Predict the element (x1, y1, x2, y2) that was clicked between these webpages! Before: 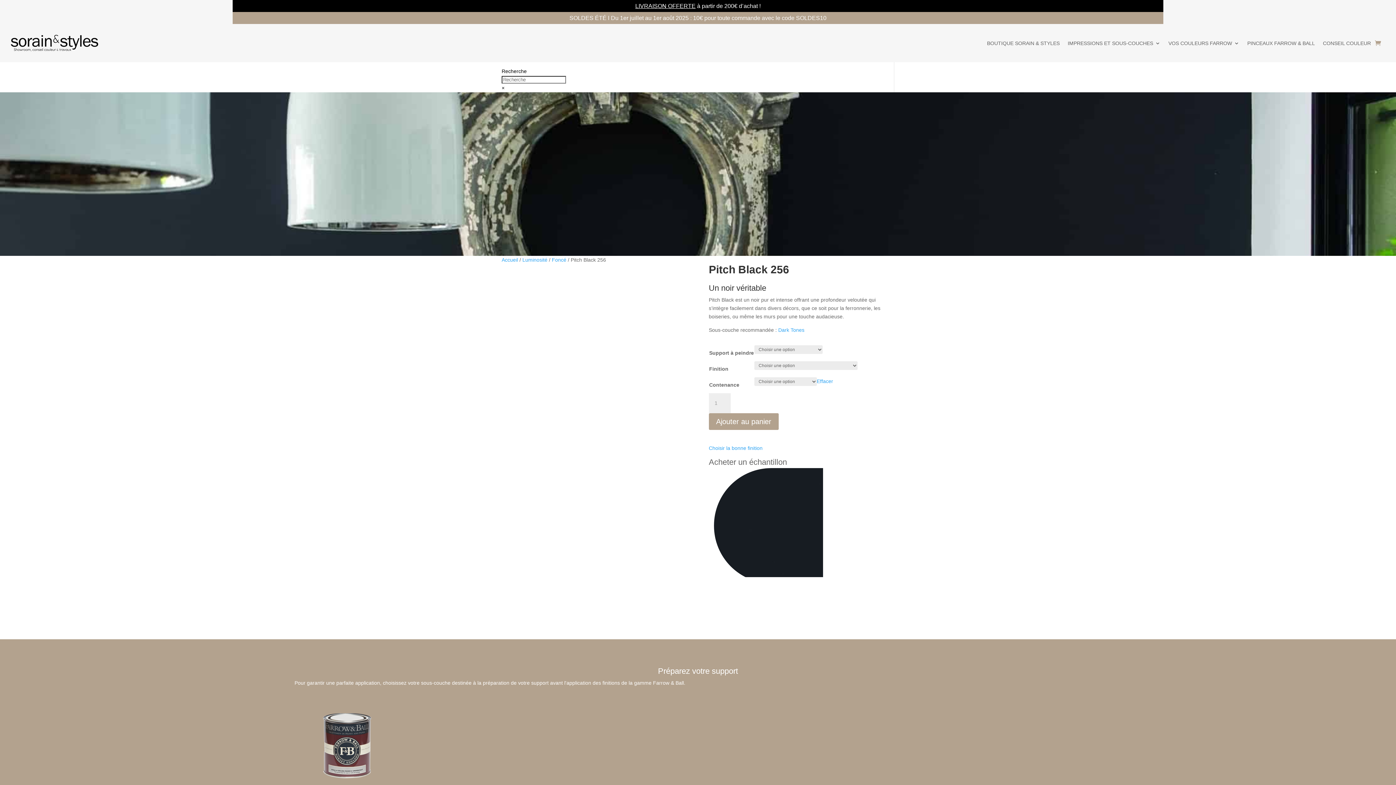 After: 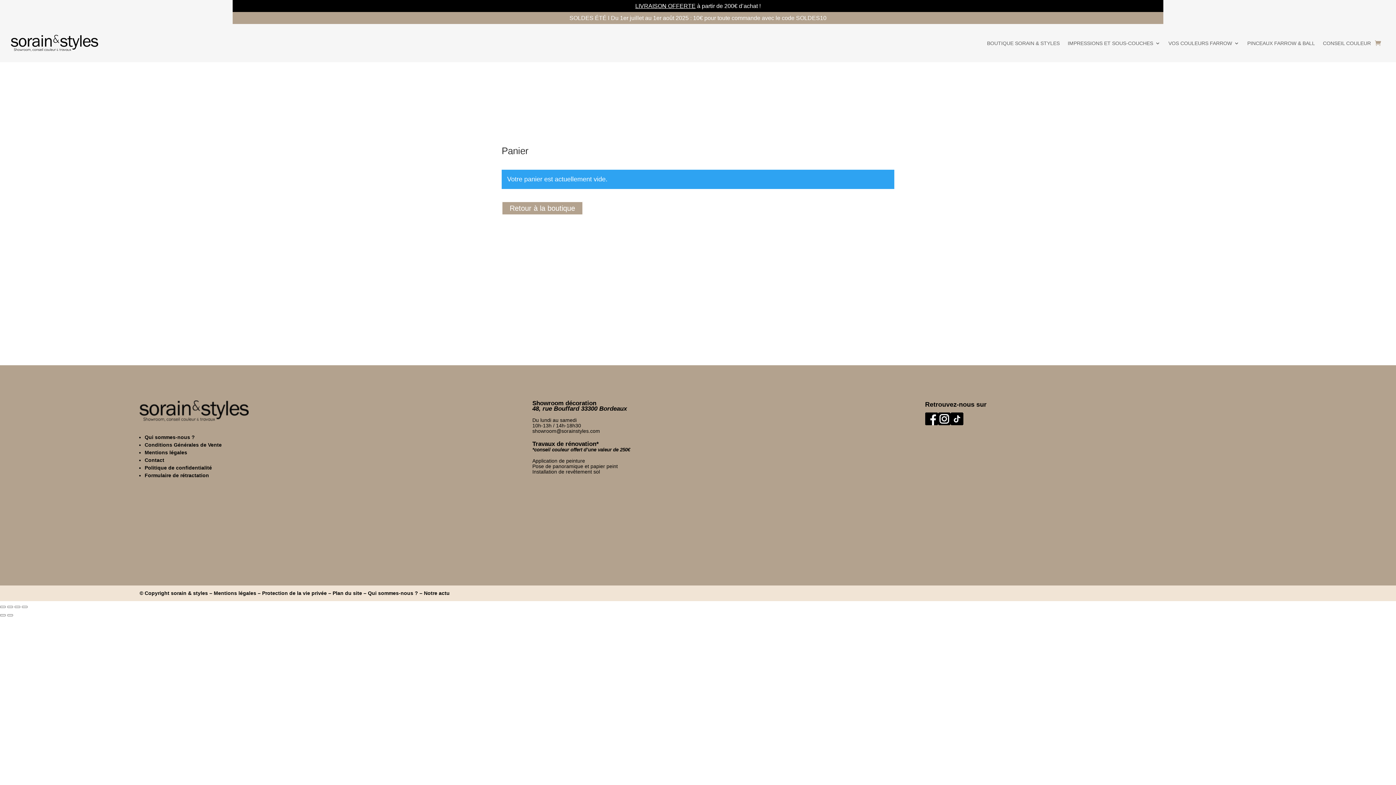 Action: bbox: (1375, 34, 1381, 51)